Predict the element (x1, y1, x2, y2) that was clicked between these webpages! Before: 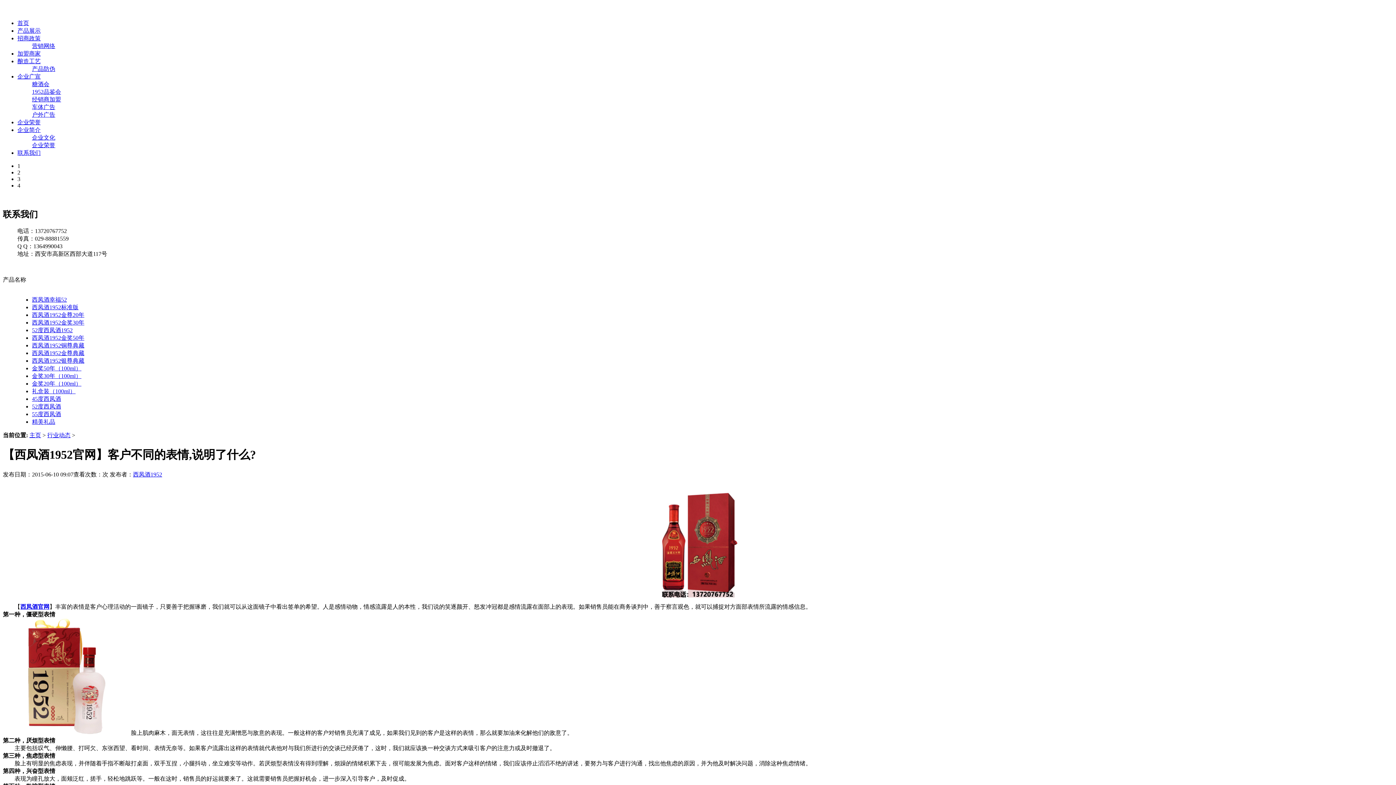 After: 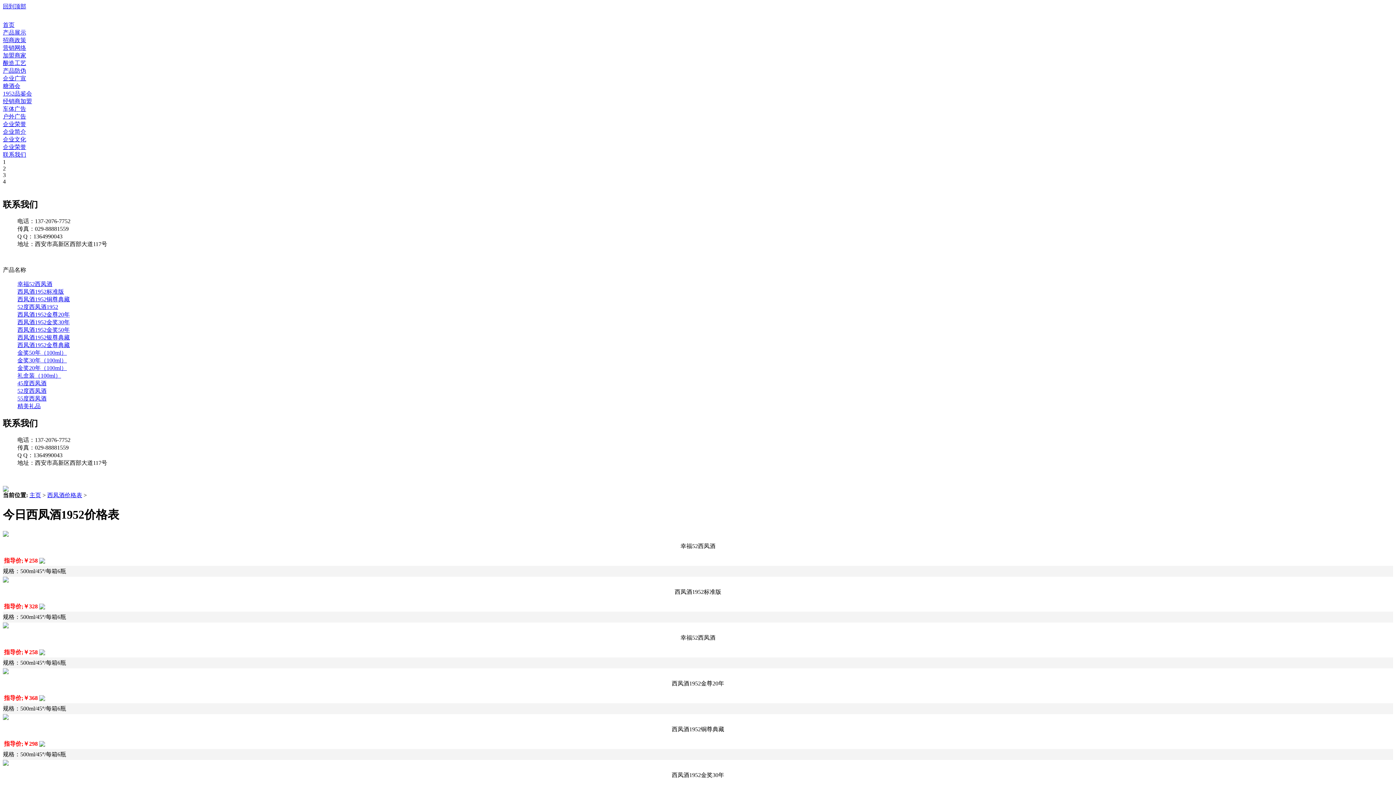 Action: bbox: (330, 4, 361, 13) label: 西凤酒价格表